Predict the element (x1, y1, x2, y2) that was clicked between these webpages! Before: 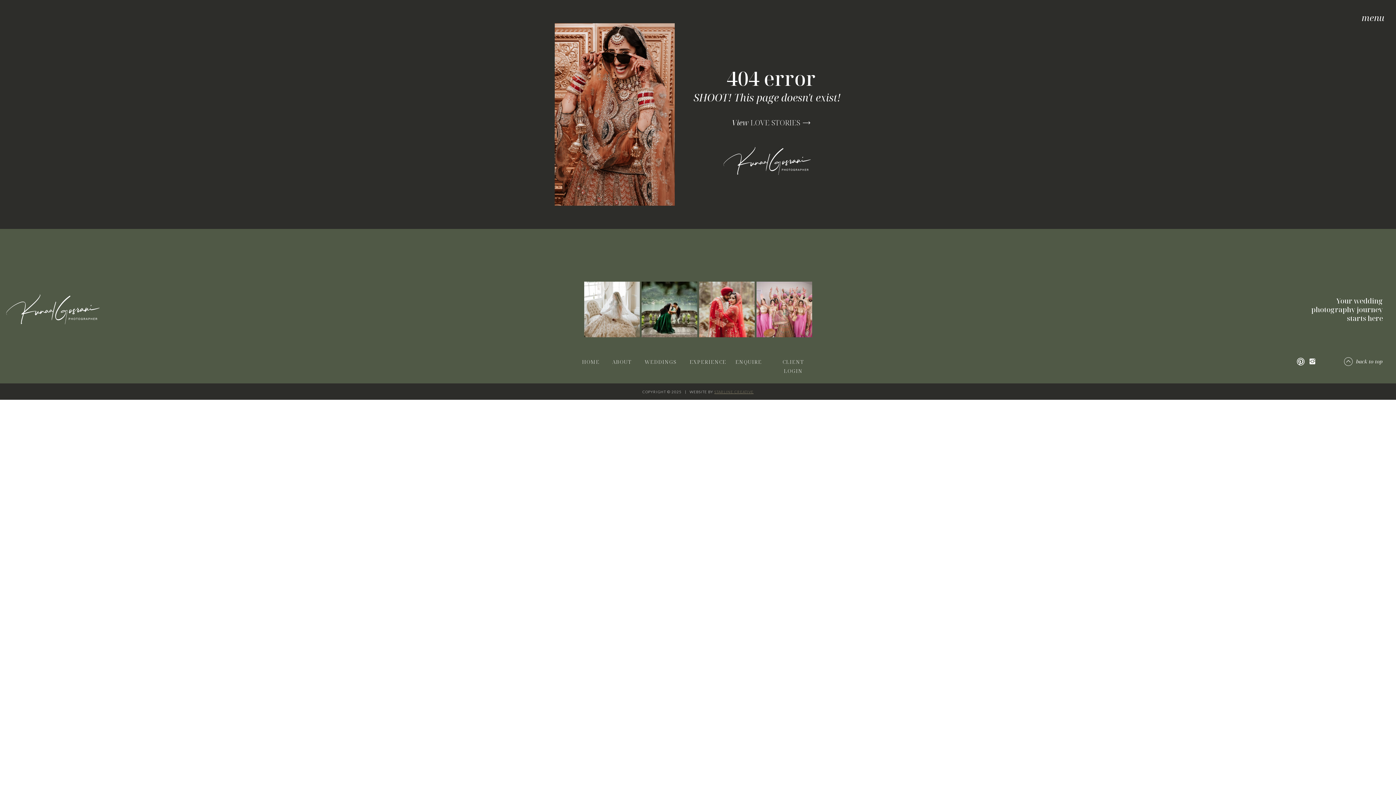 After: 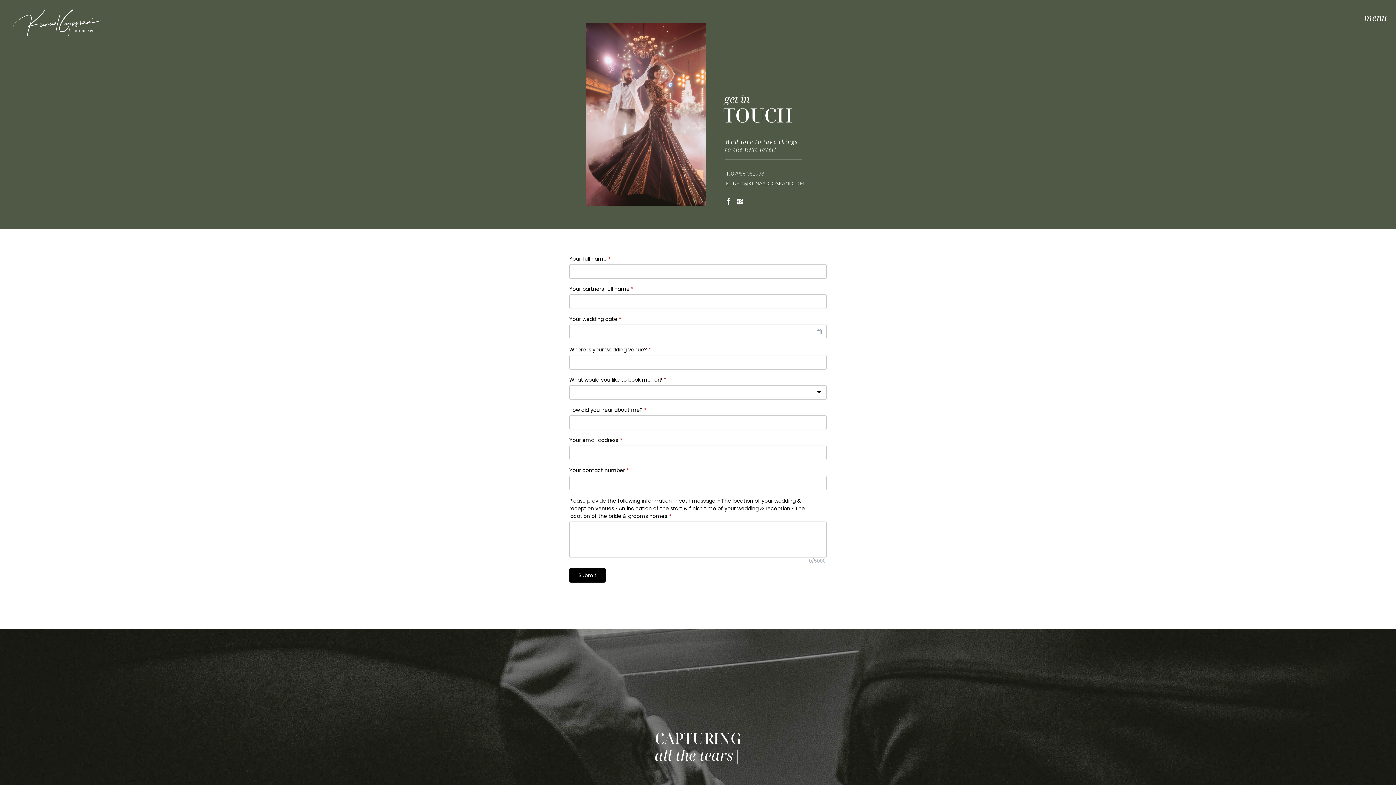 Action: bbox: (735, 357, 760, 366) label: ENQUIRE